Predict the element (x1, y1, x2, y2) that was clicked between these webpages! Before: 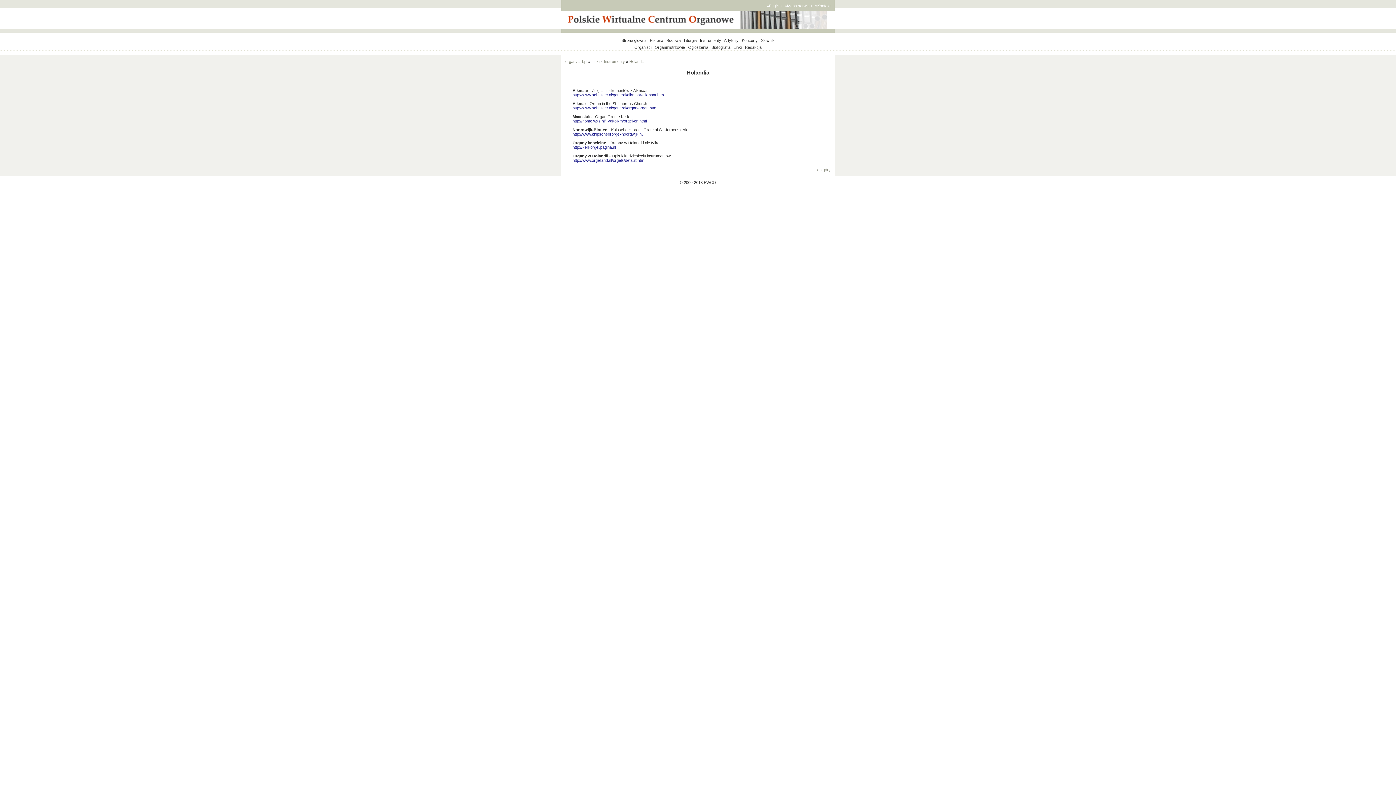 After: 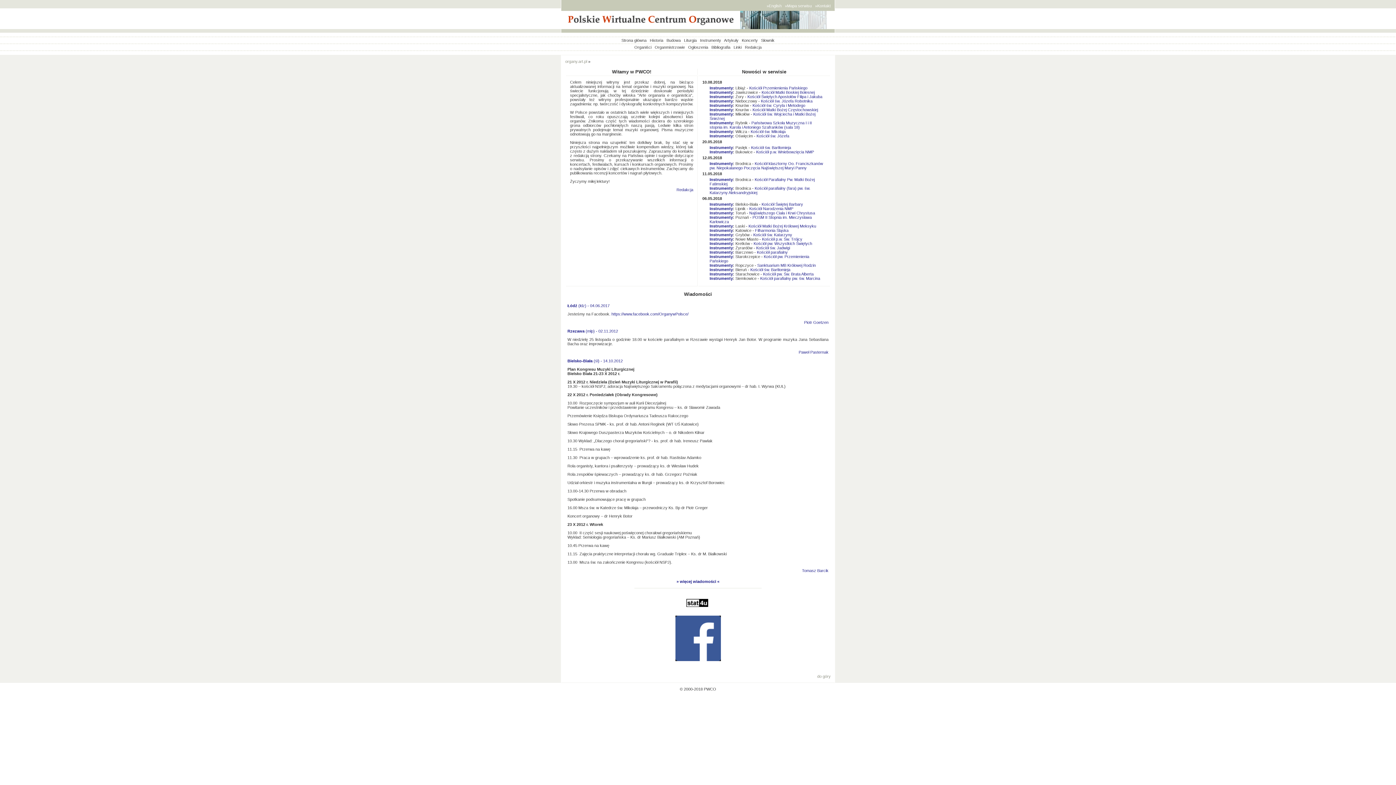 Action: bbox: (621, 38, 646, 42) label: Strona główna